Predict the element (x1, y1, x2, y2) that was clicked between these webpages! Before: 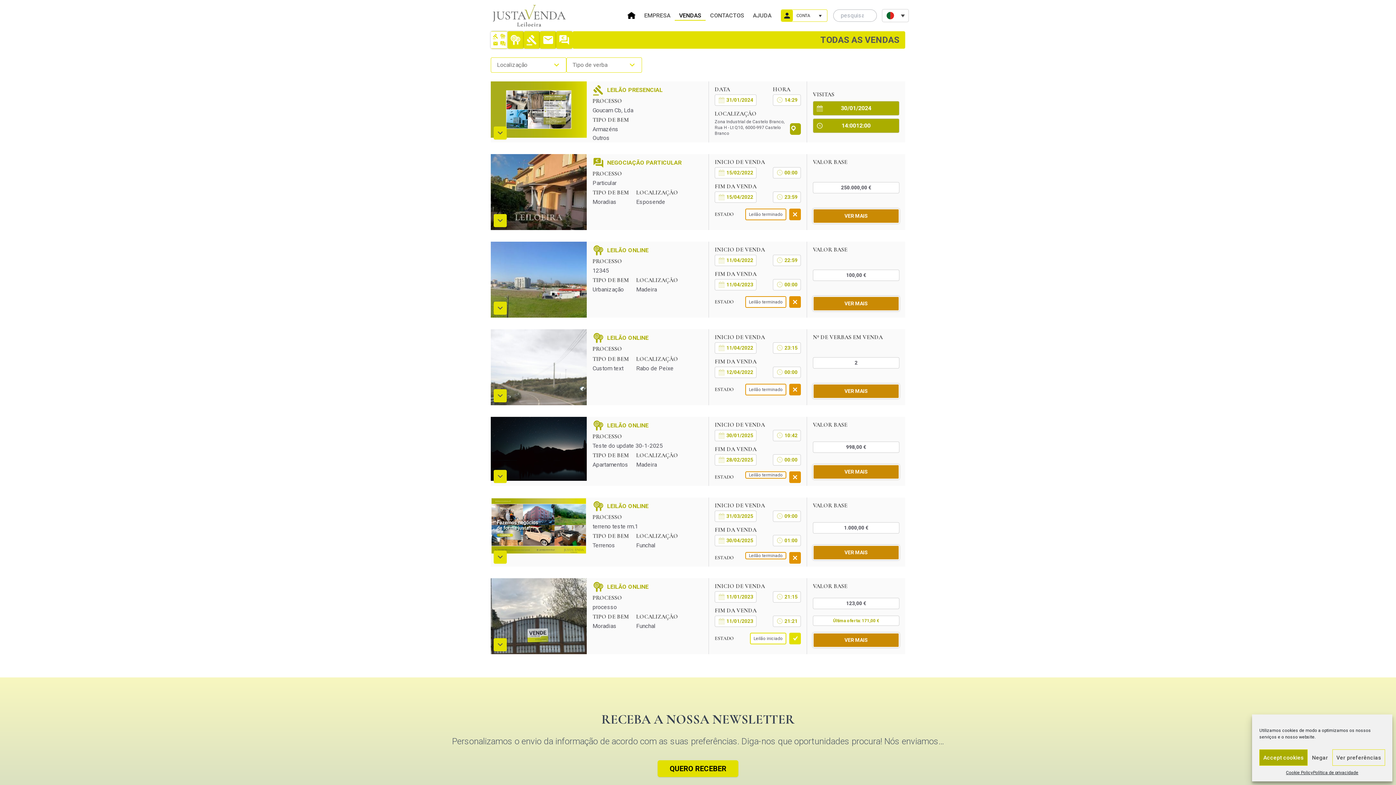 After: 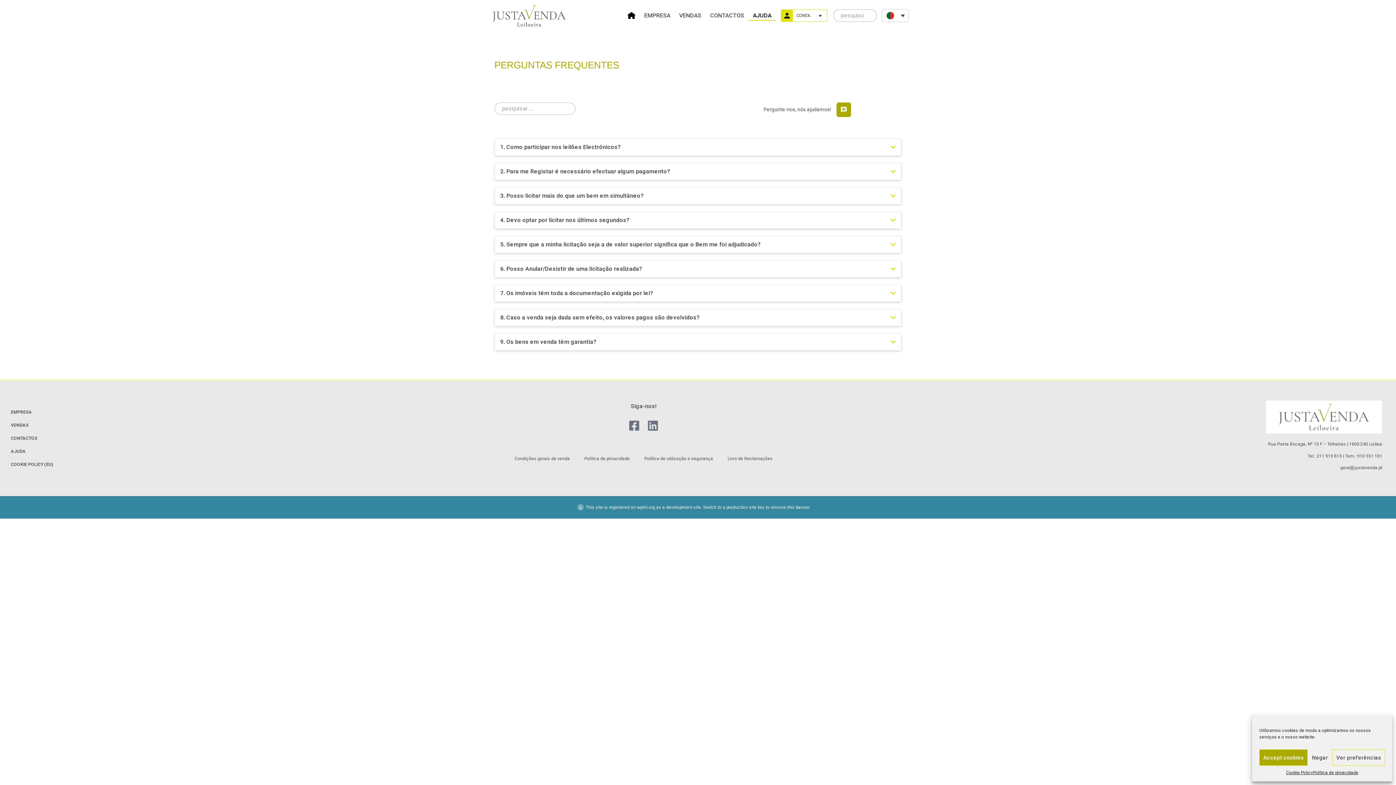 Action: bbox: (748, 10, 776, 20) label: AJUDA